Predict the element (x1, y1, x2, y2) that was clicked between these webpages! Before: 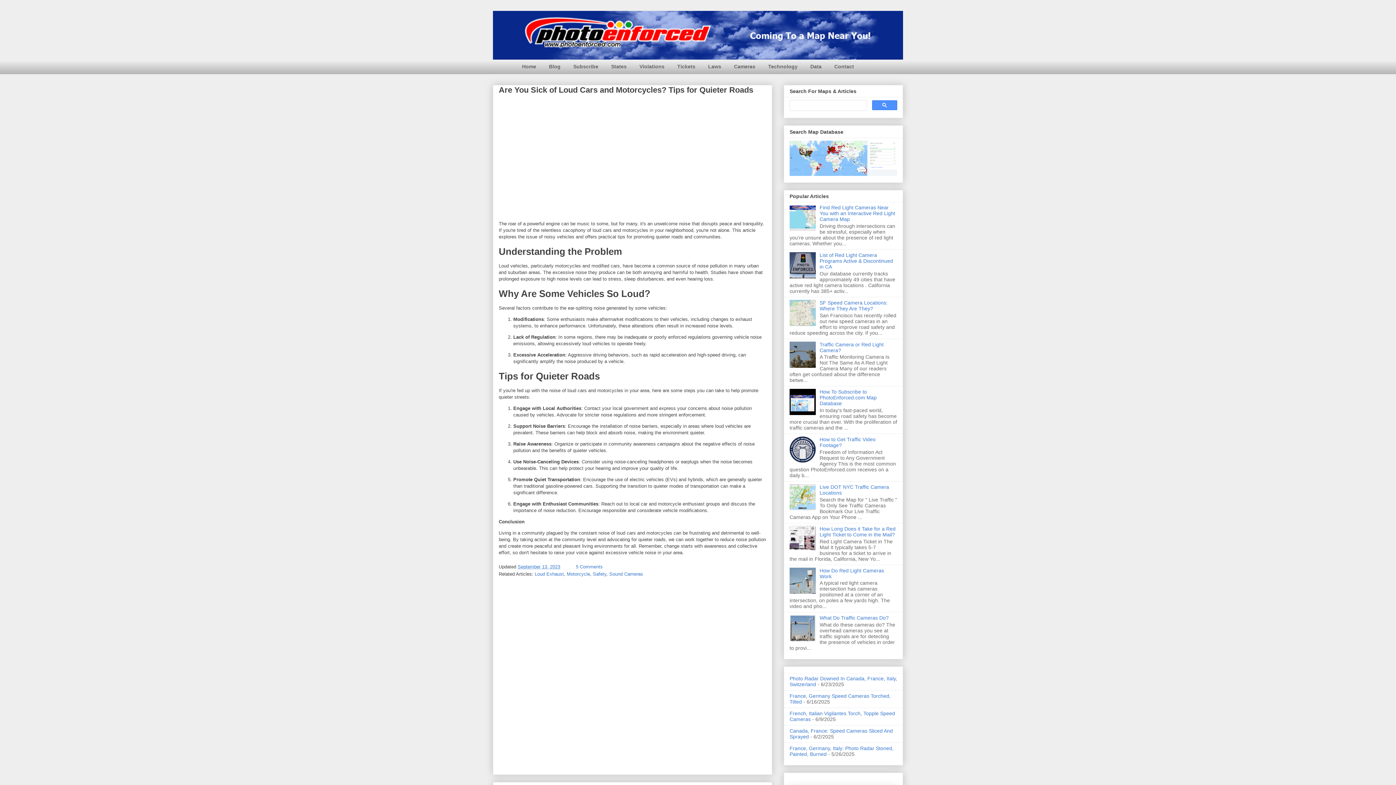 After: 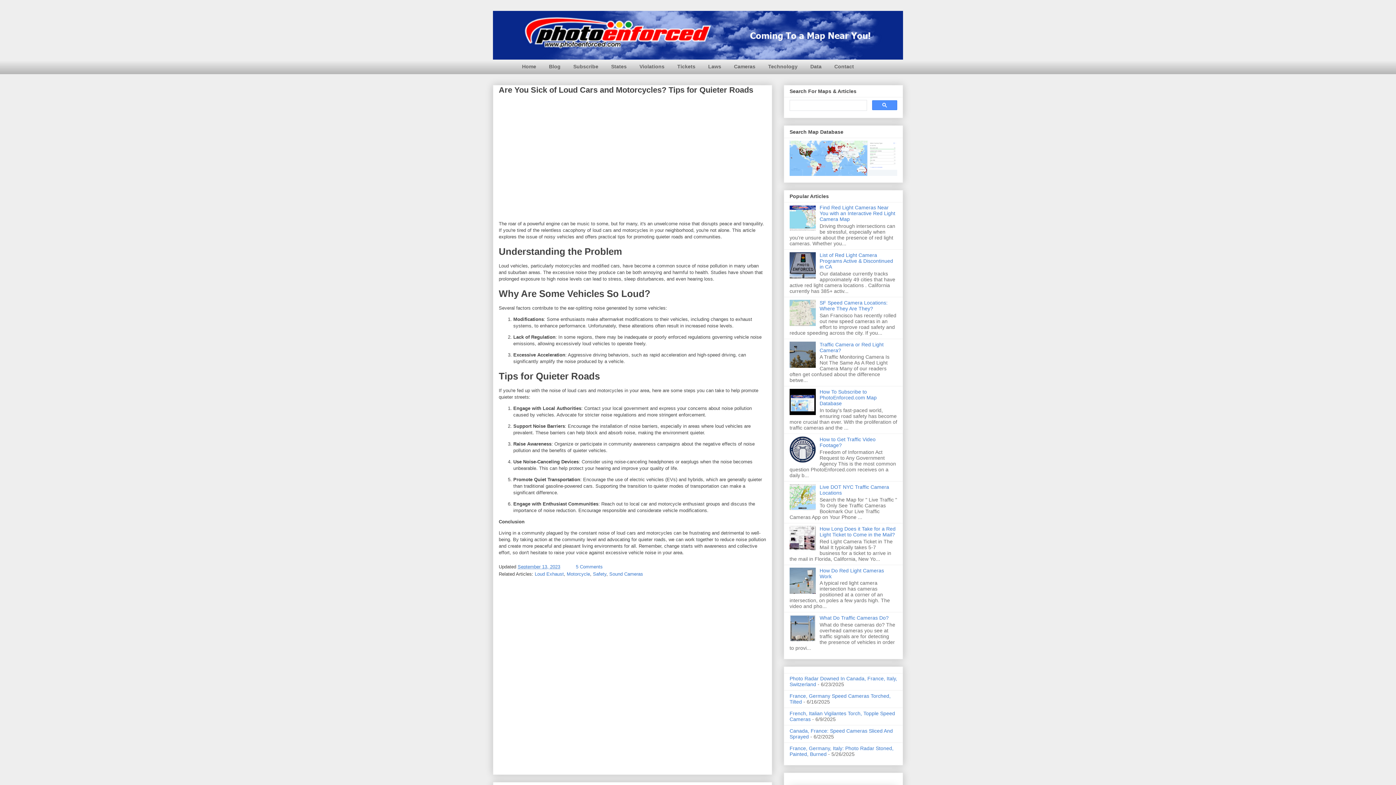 Action: bbox: (789, 458, 818, 464)